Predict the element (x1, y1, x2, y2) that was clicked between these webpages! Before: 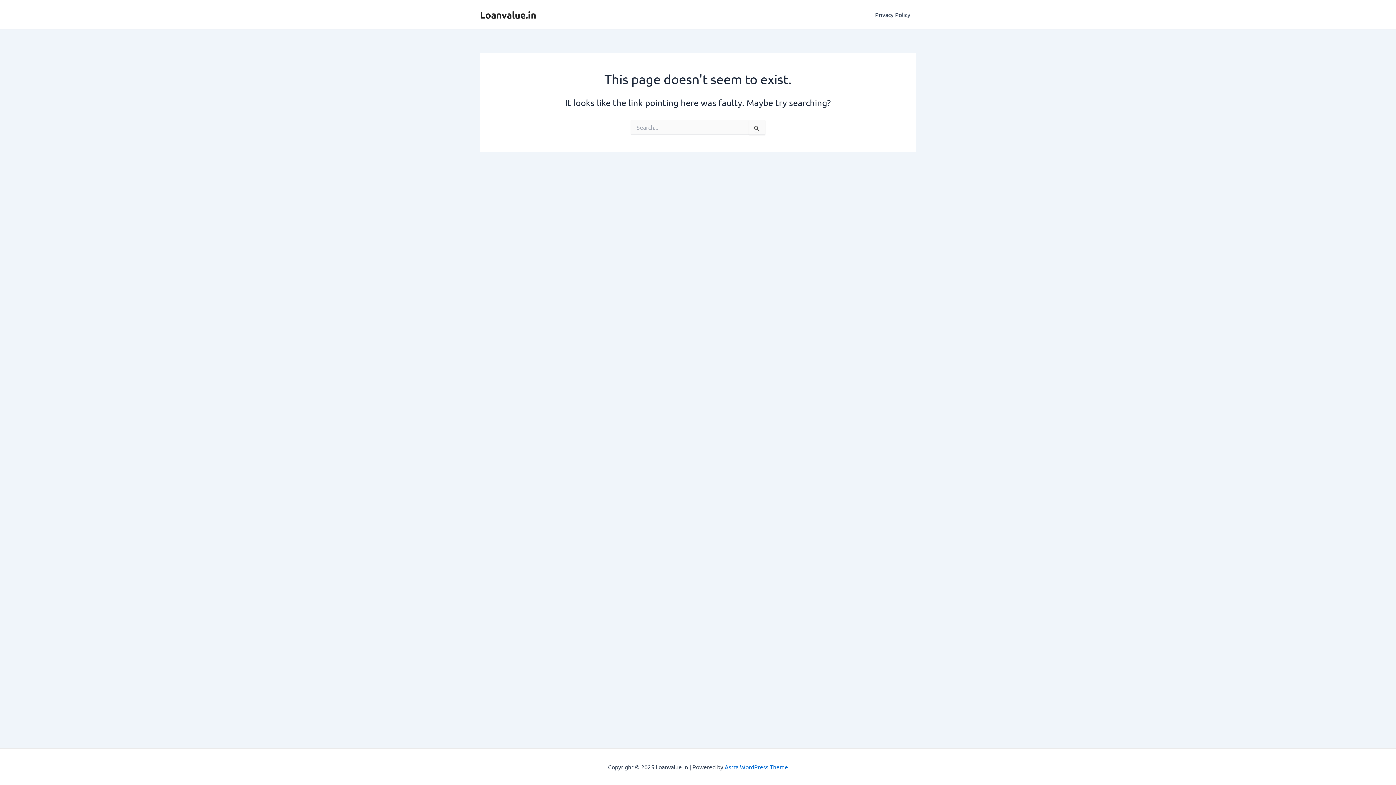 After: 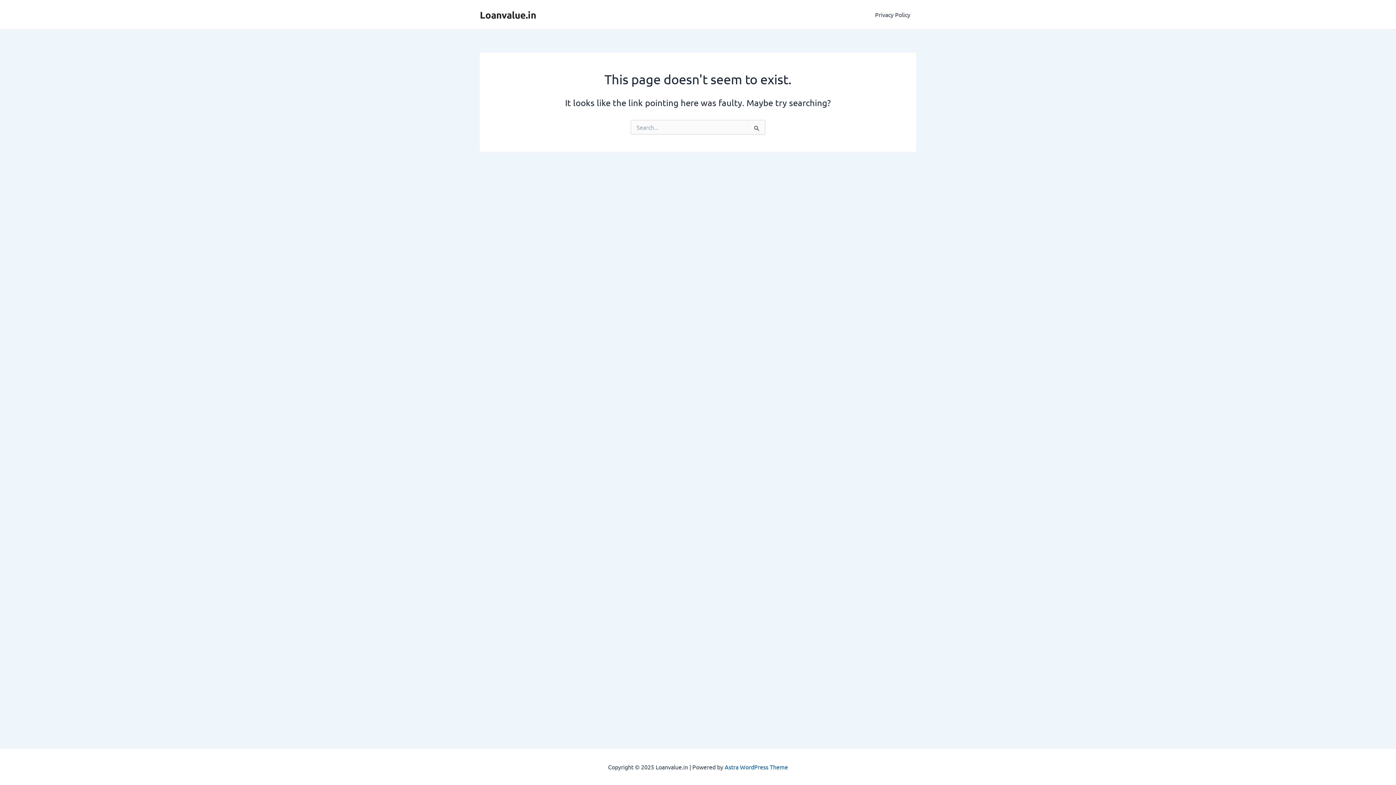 Action: bbox: (724, 763, 788, 770) label: Astra WordPress Theme